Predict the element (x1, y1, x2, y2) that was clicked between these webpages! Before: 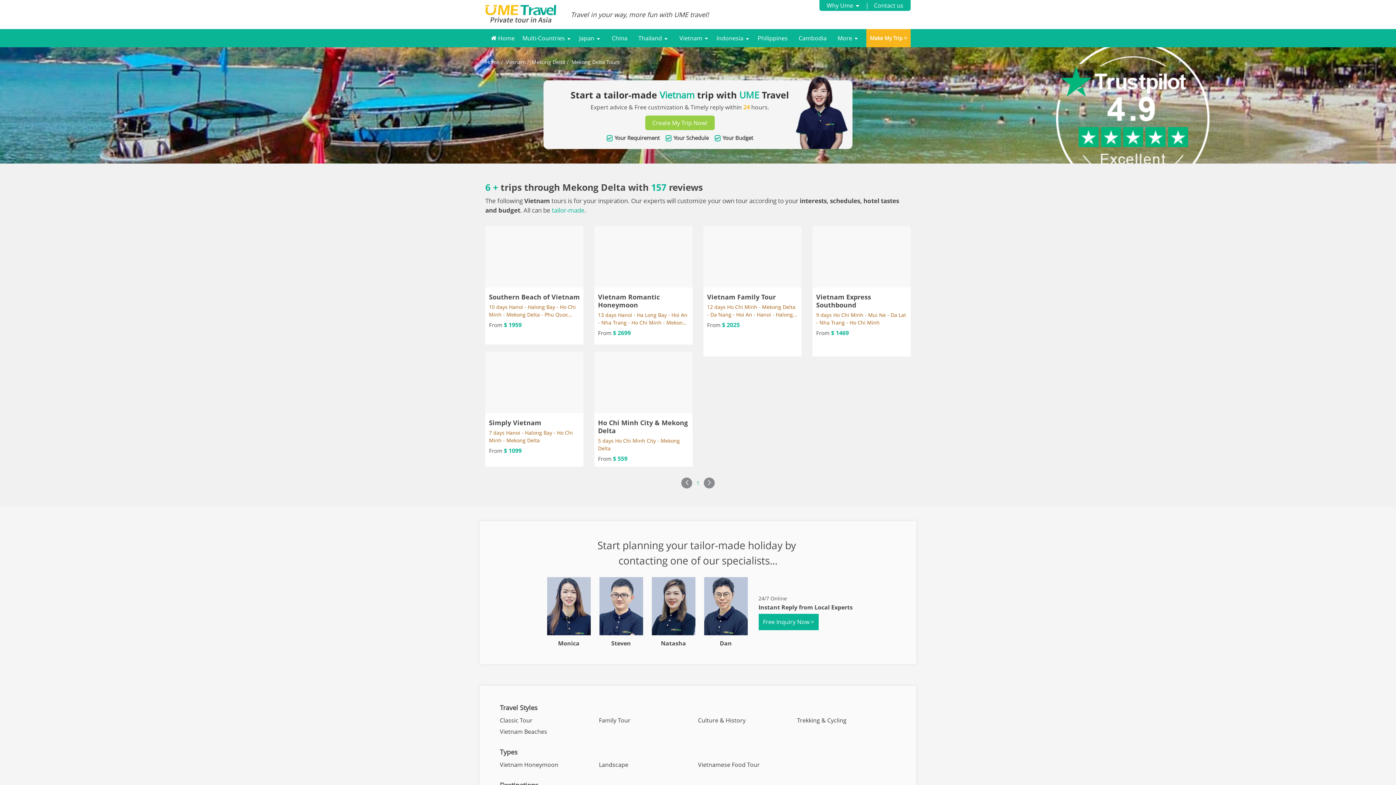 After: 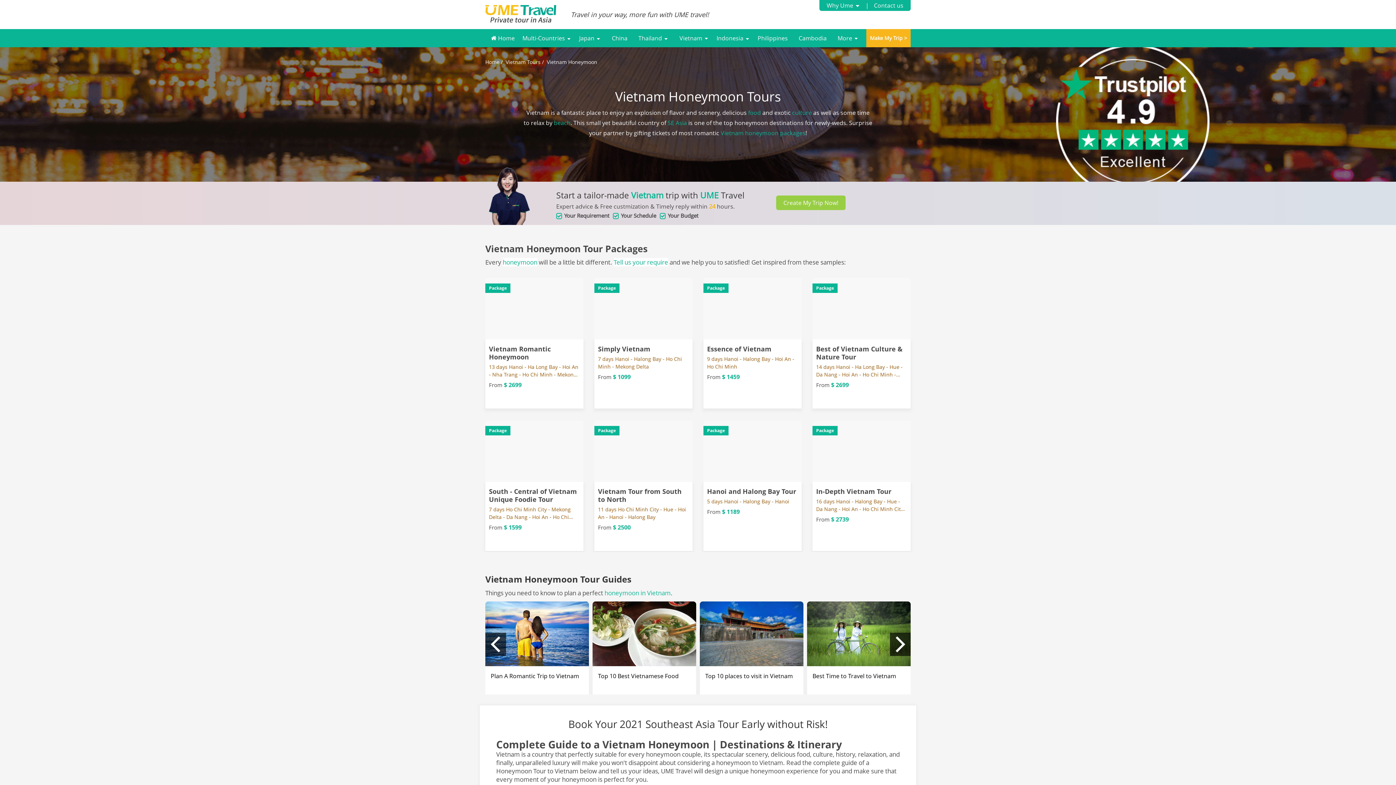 Action: bbox: (500, 760, 558, 768) label: Vietnam Honeymoon